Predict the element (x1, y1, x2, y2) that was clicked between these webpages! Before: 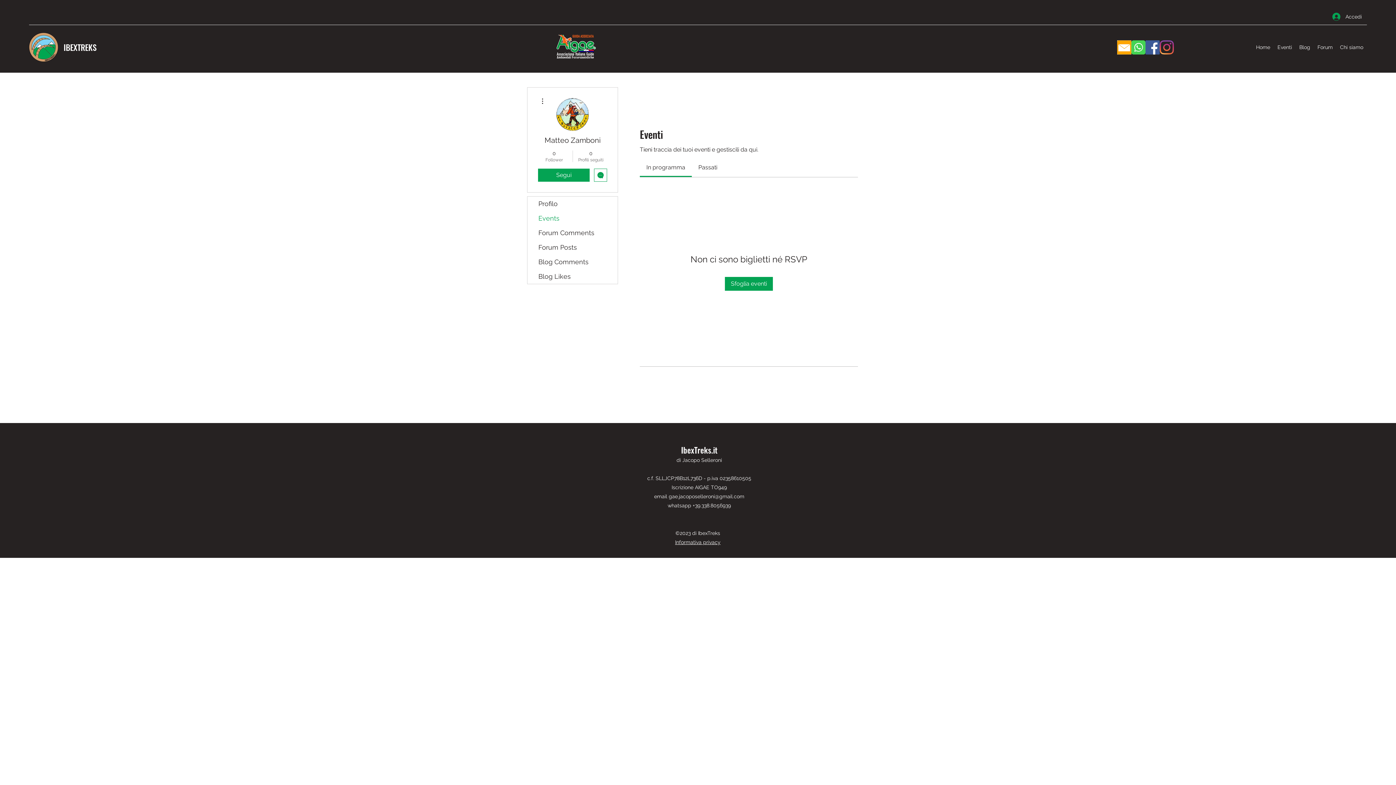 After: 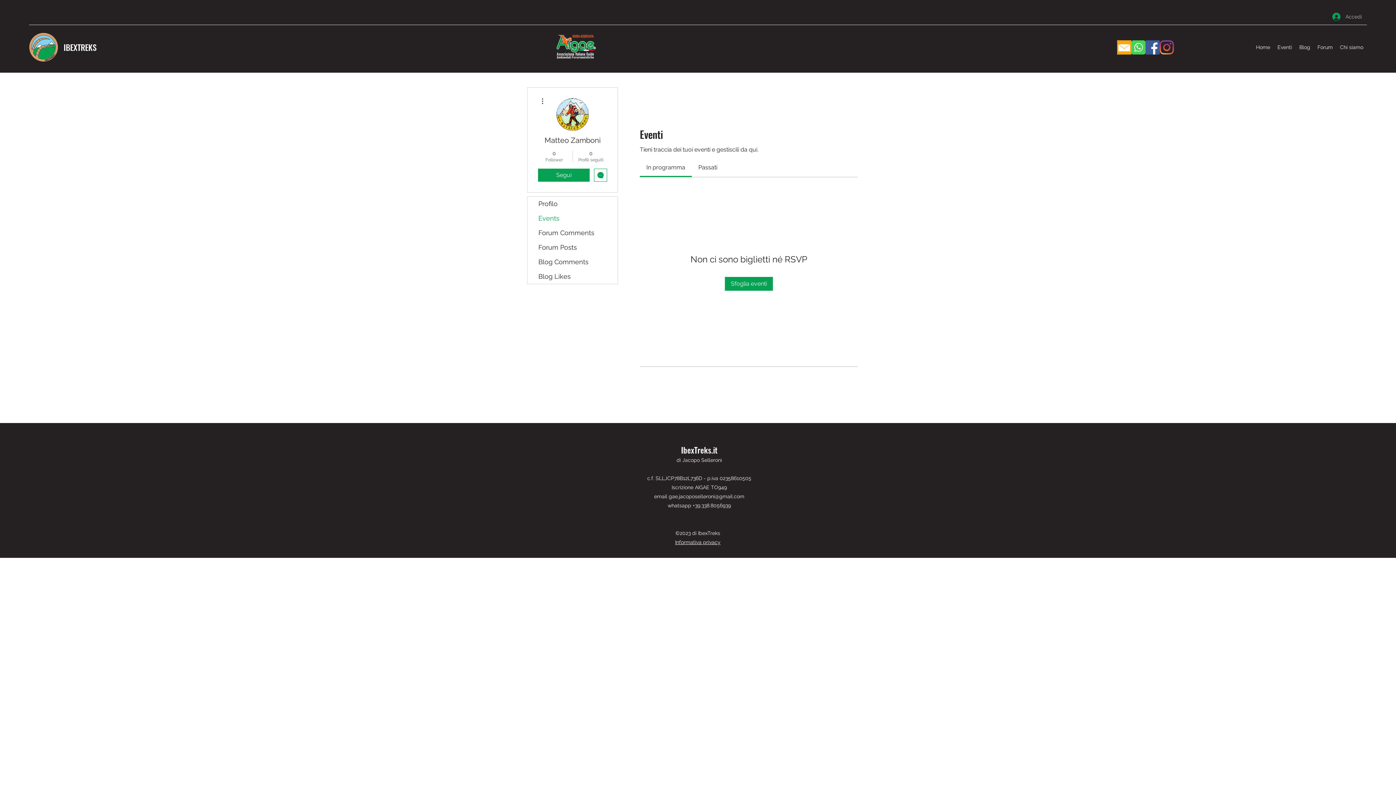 Action: label: Accedi bbox: (1327, 10, 1367, 23)